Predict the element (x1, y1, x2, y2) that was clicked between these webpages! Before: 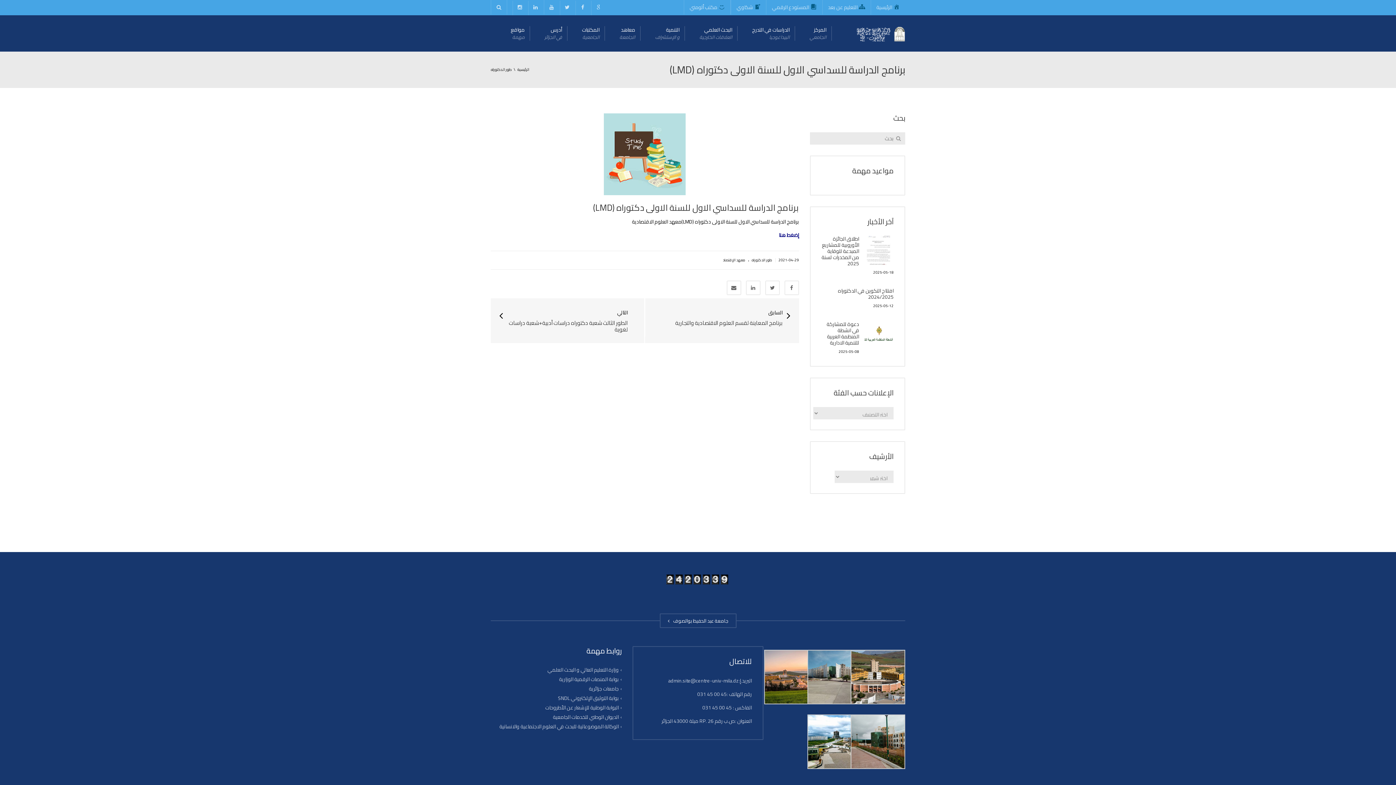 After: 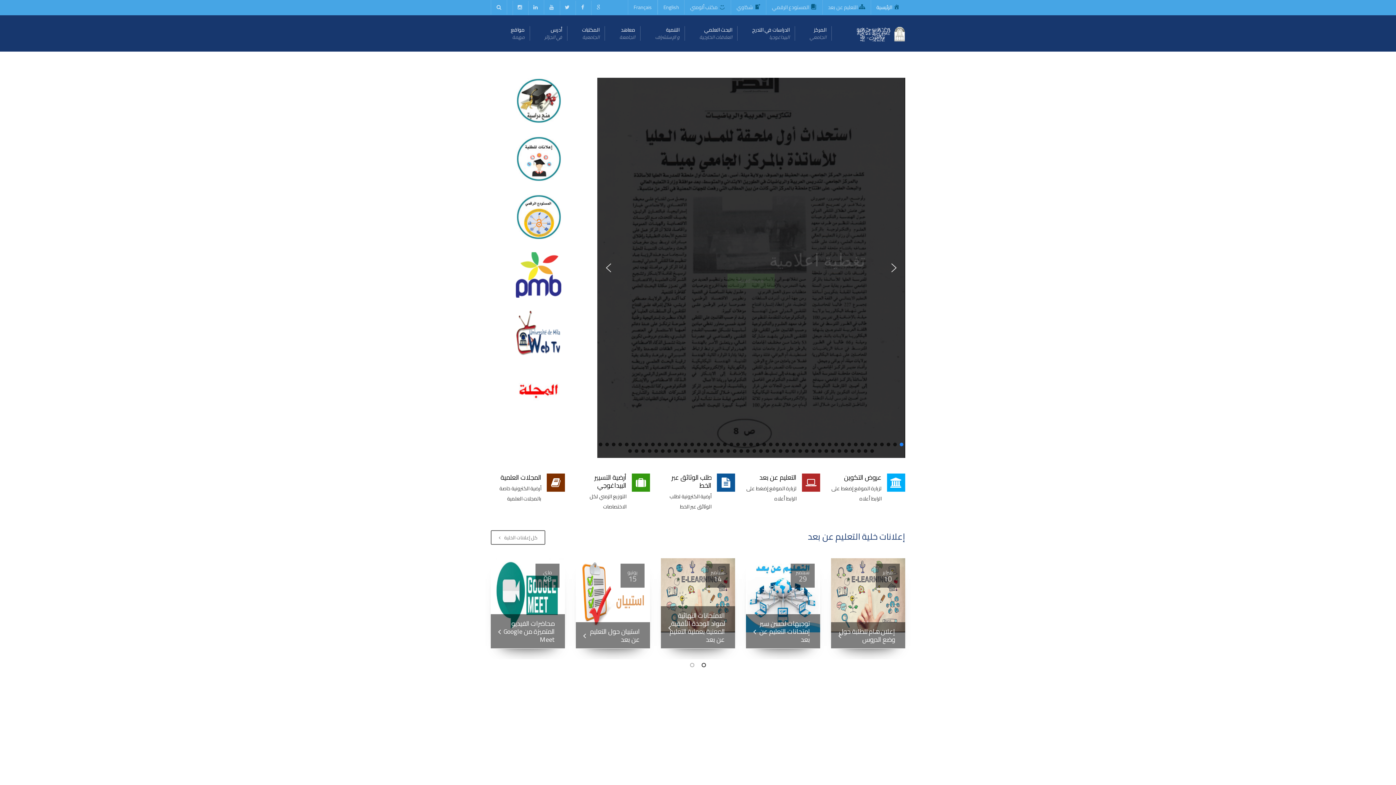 Action: bbox: (846, 28, 905, 38)